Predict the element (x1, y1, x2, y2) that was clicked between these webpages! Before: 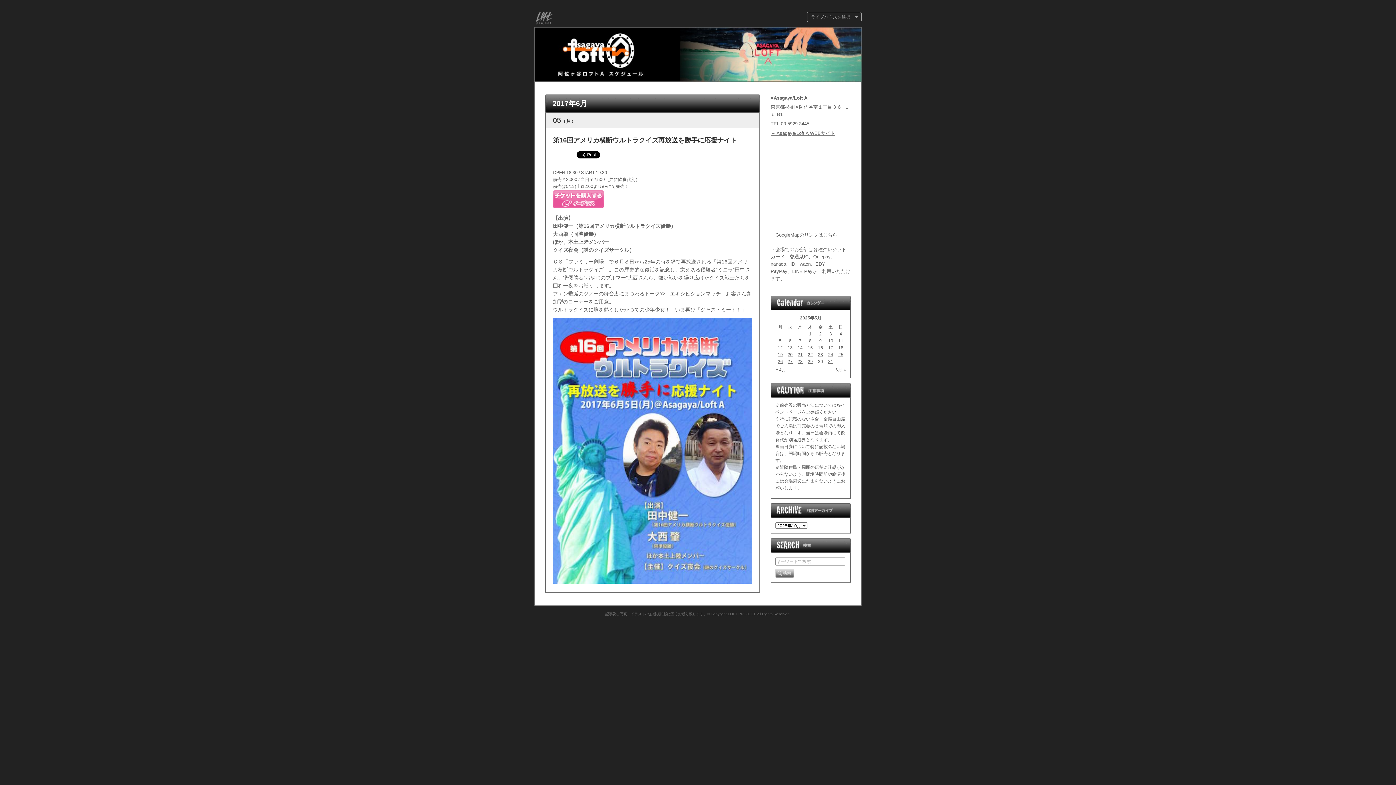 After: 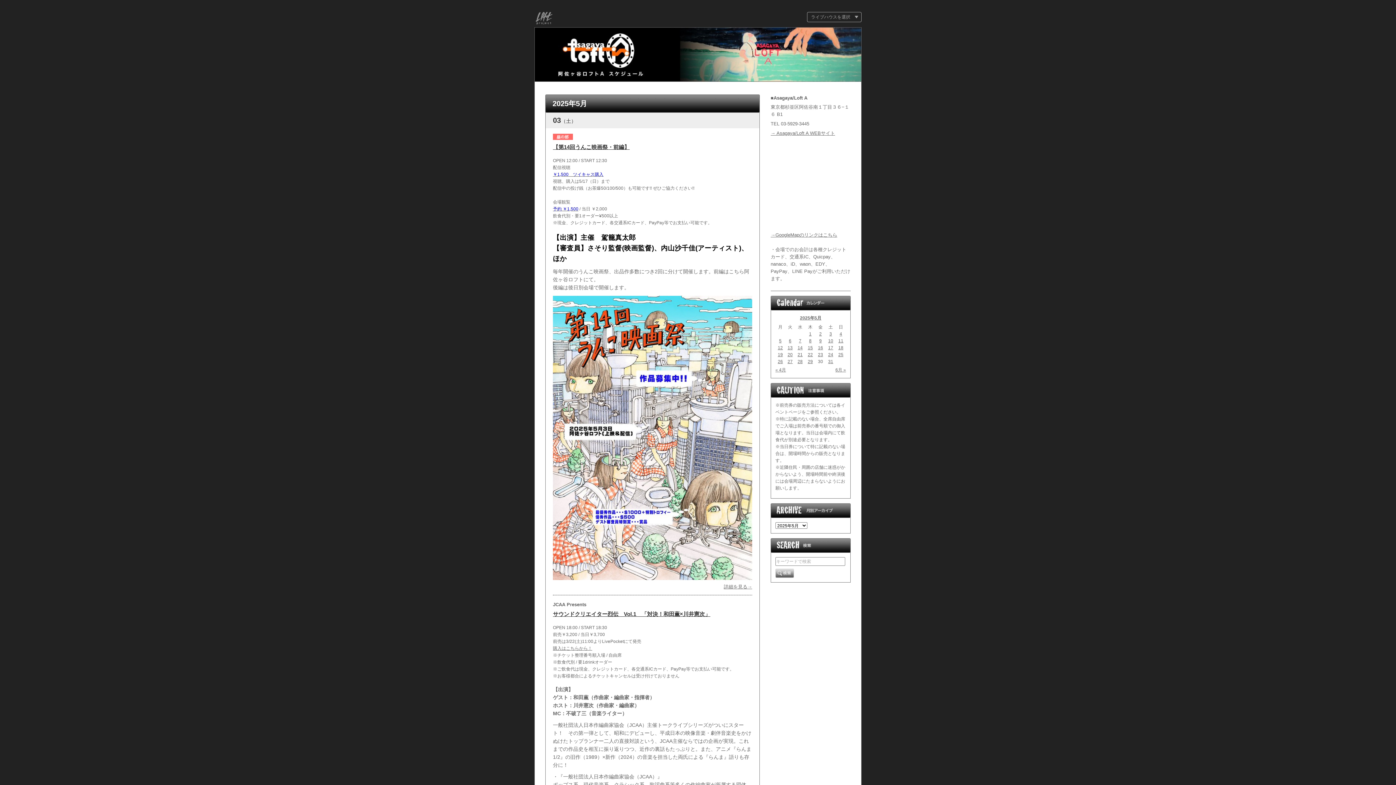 Action: label: 3 bbox: (829, 331, 832, 336)